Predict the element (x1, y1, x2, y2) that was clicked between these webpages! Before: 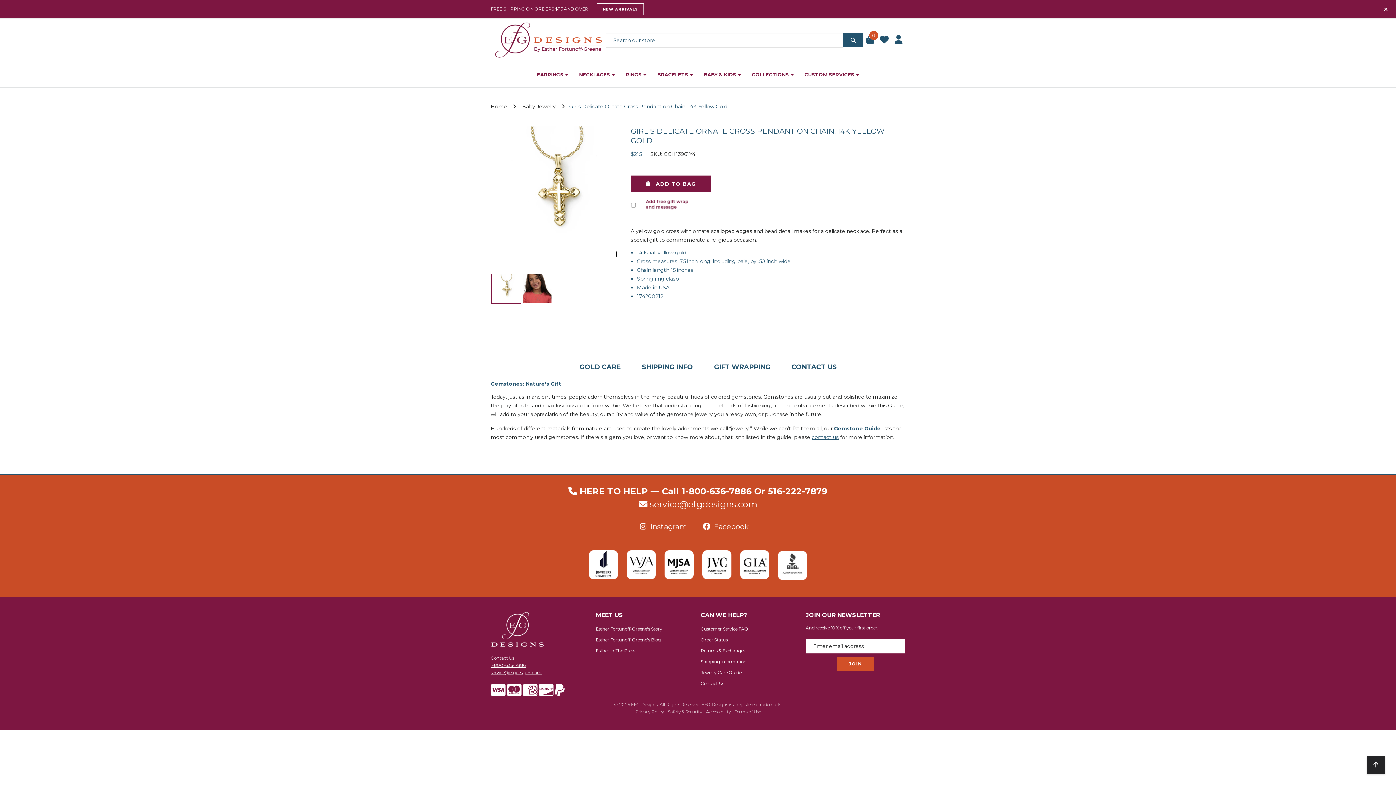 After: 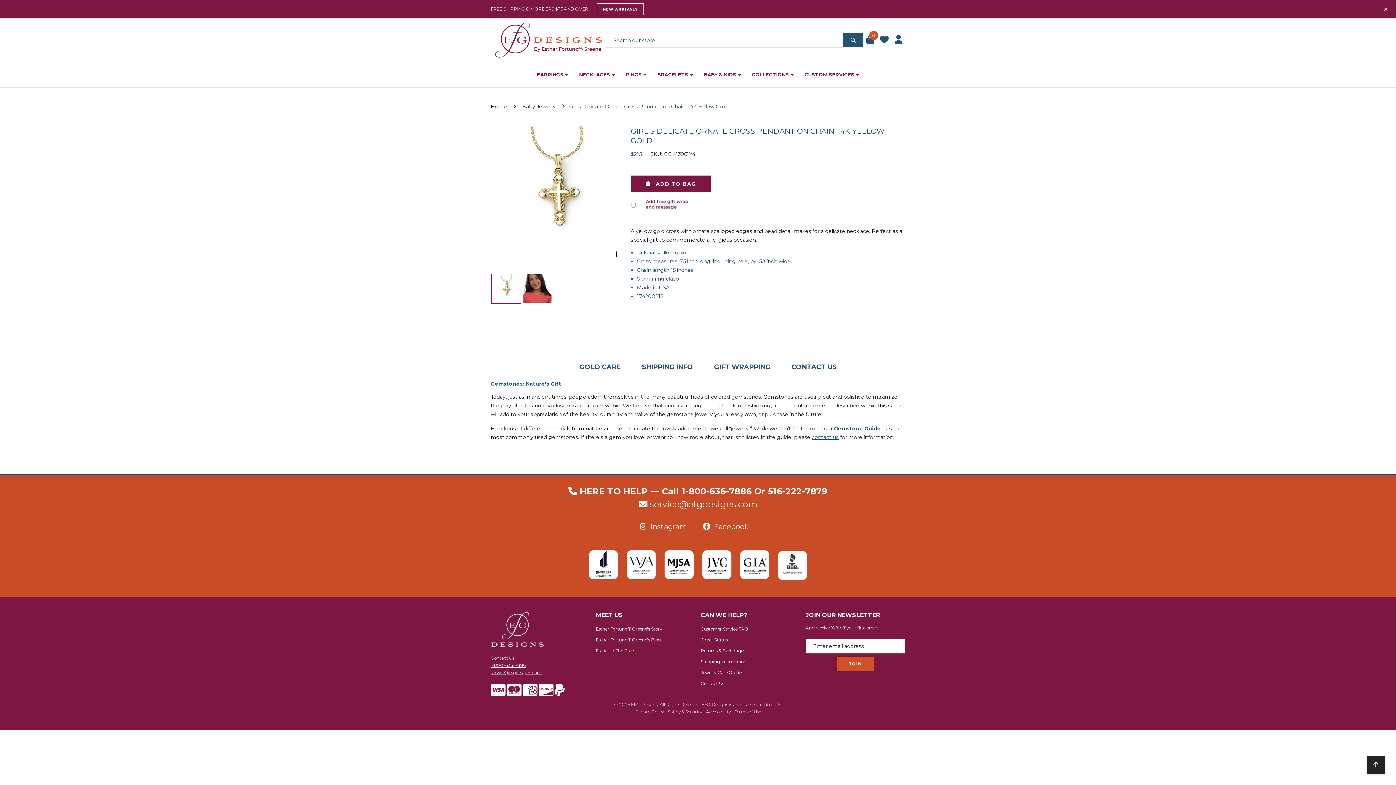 Action: label: 1-800-636-7886 bbox: (682, 486, 751, 496)